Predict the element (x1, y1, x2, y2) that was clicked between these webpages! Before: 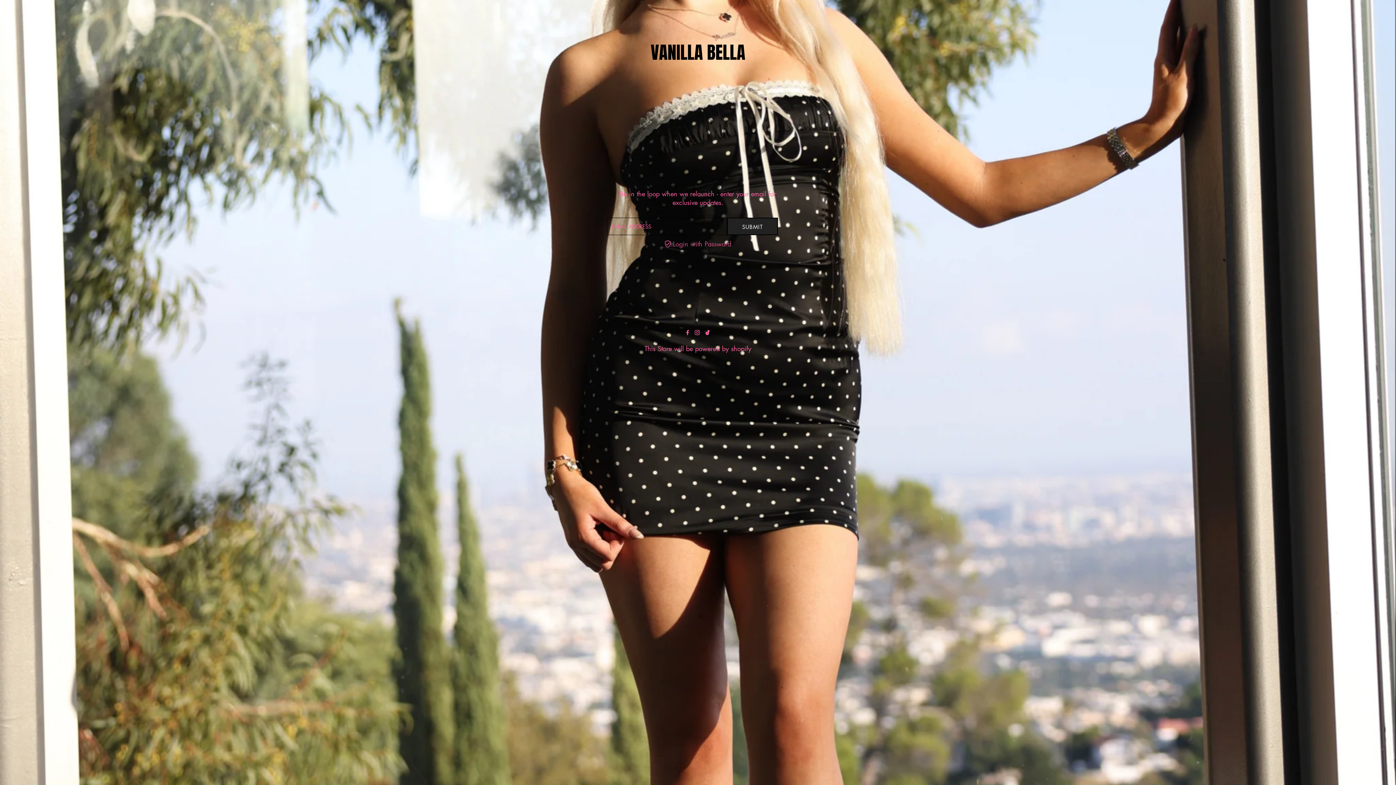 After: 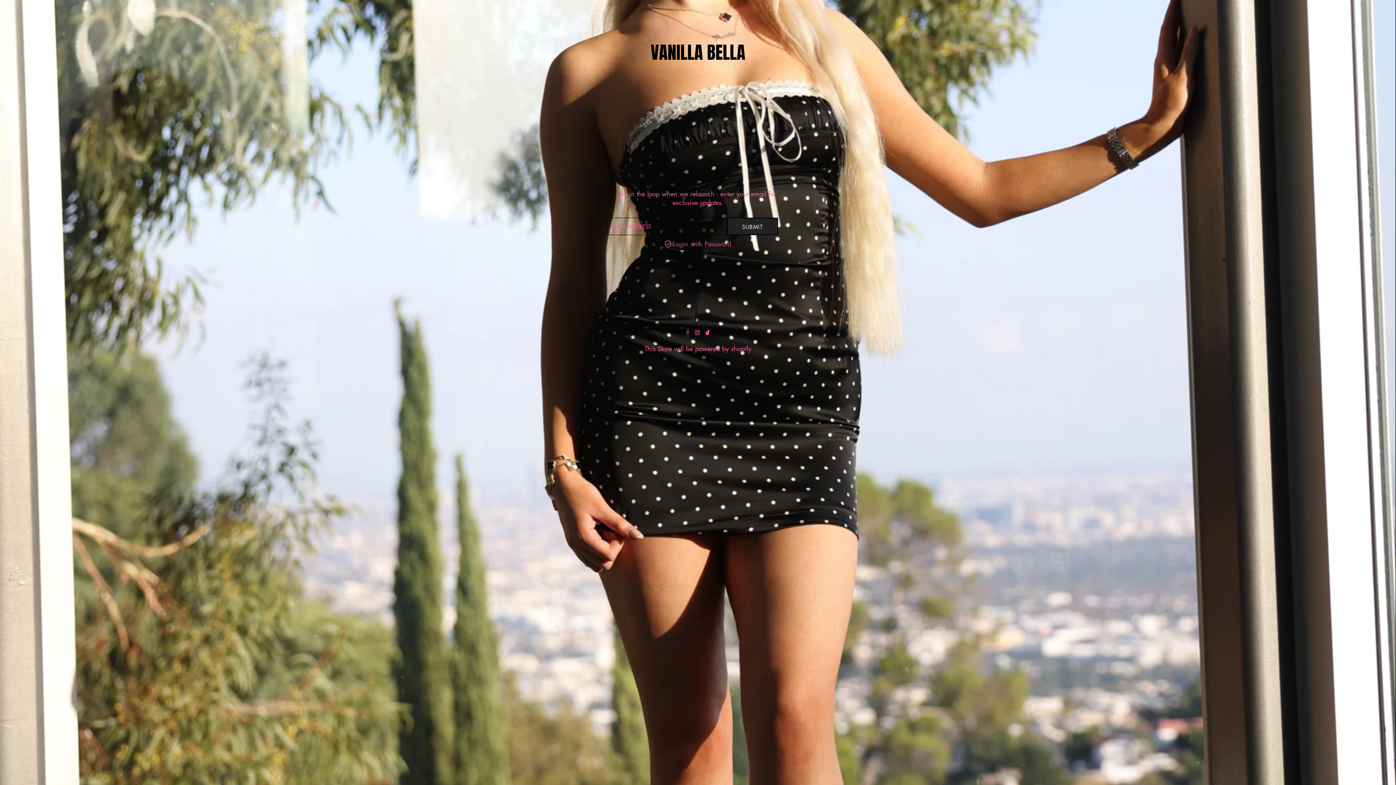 Action: bbox: (686, 328, 689, 337) label: Facebook